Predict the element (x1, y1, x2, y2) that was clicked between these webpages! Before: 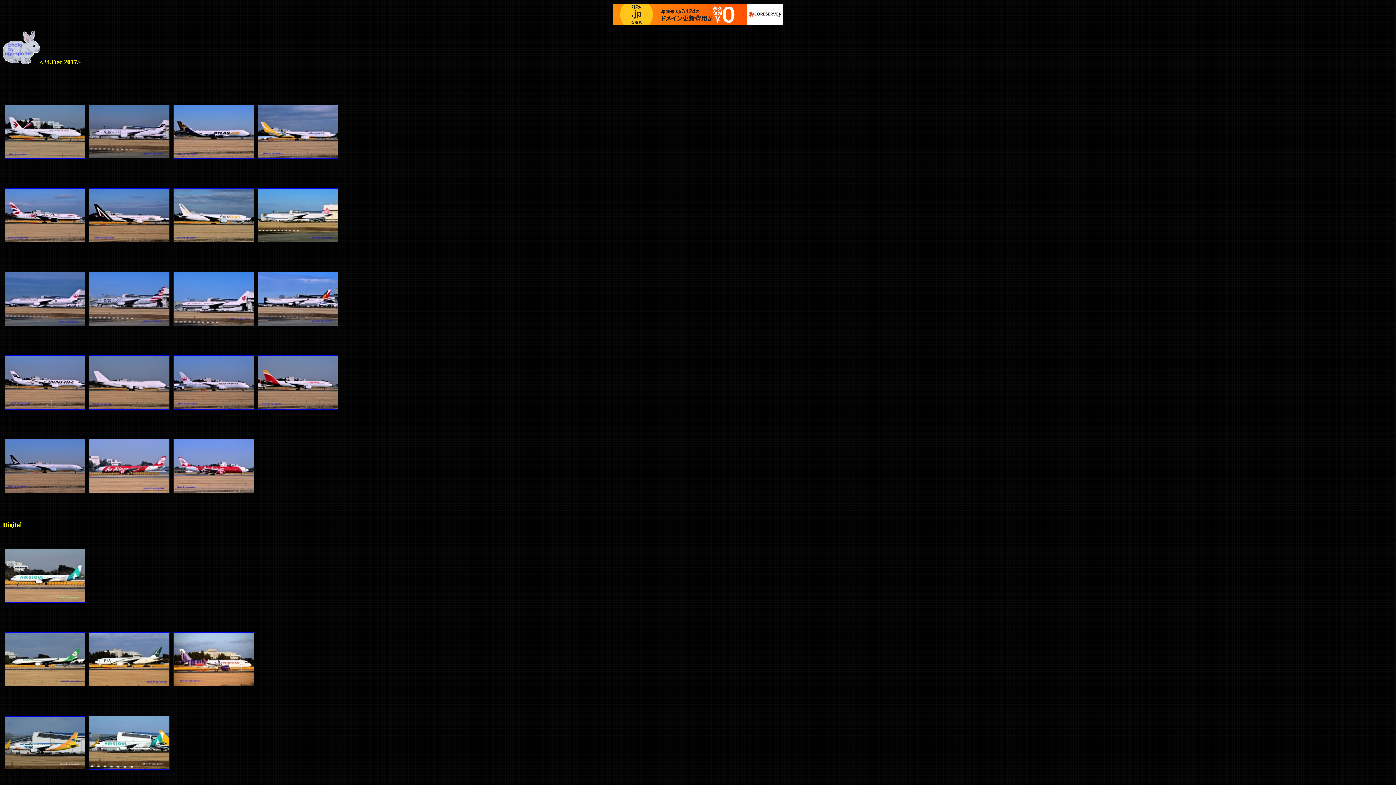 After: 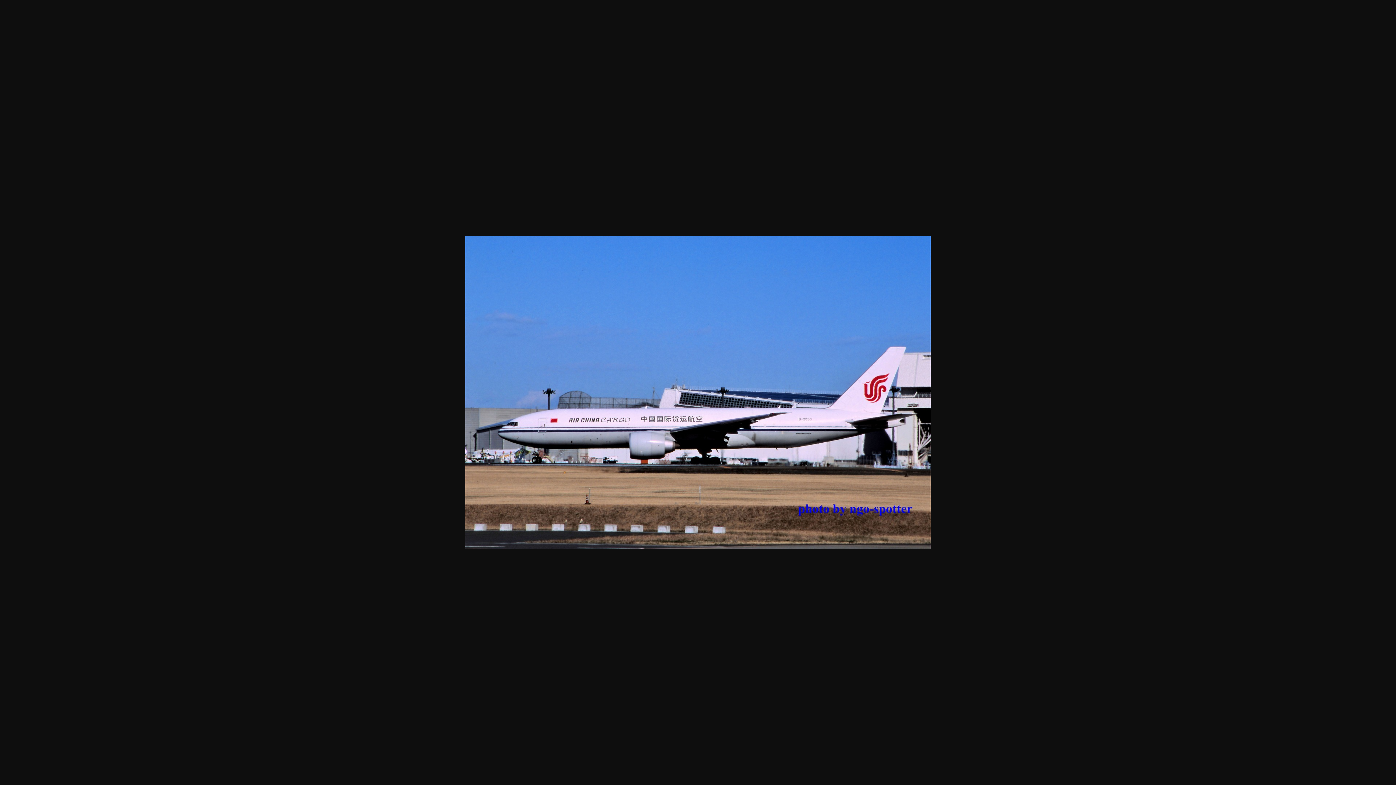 Action: bbox: (173, 321, 254, 327)